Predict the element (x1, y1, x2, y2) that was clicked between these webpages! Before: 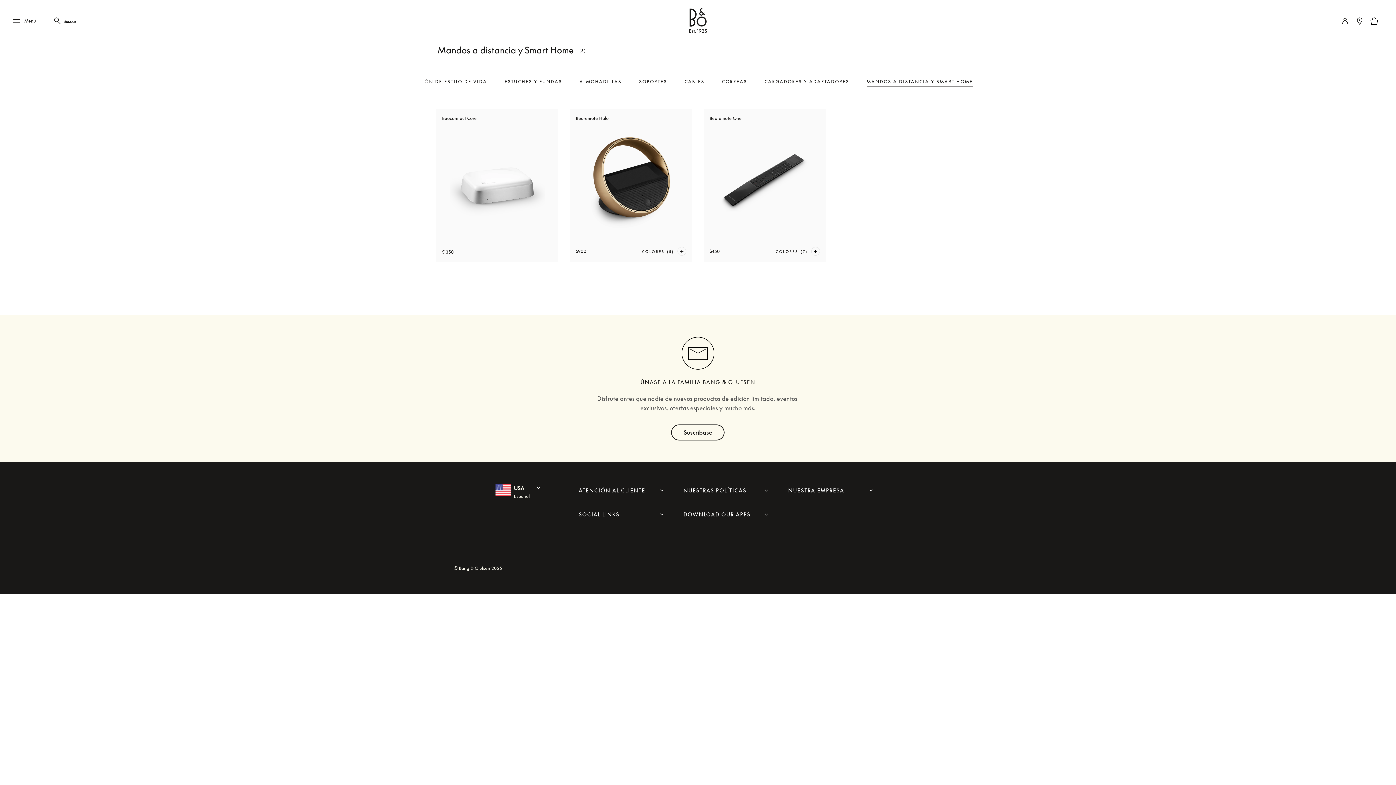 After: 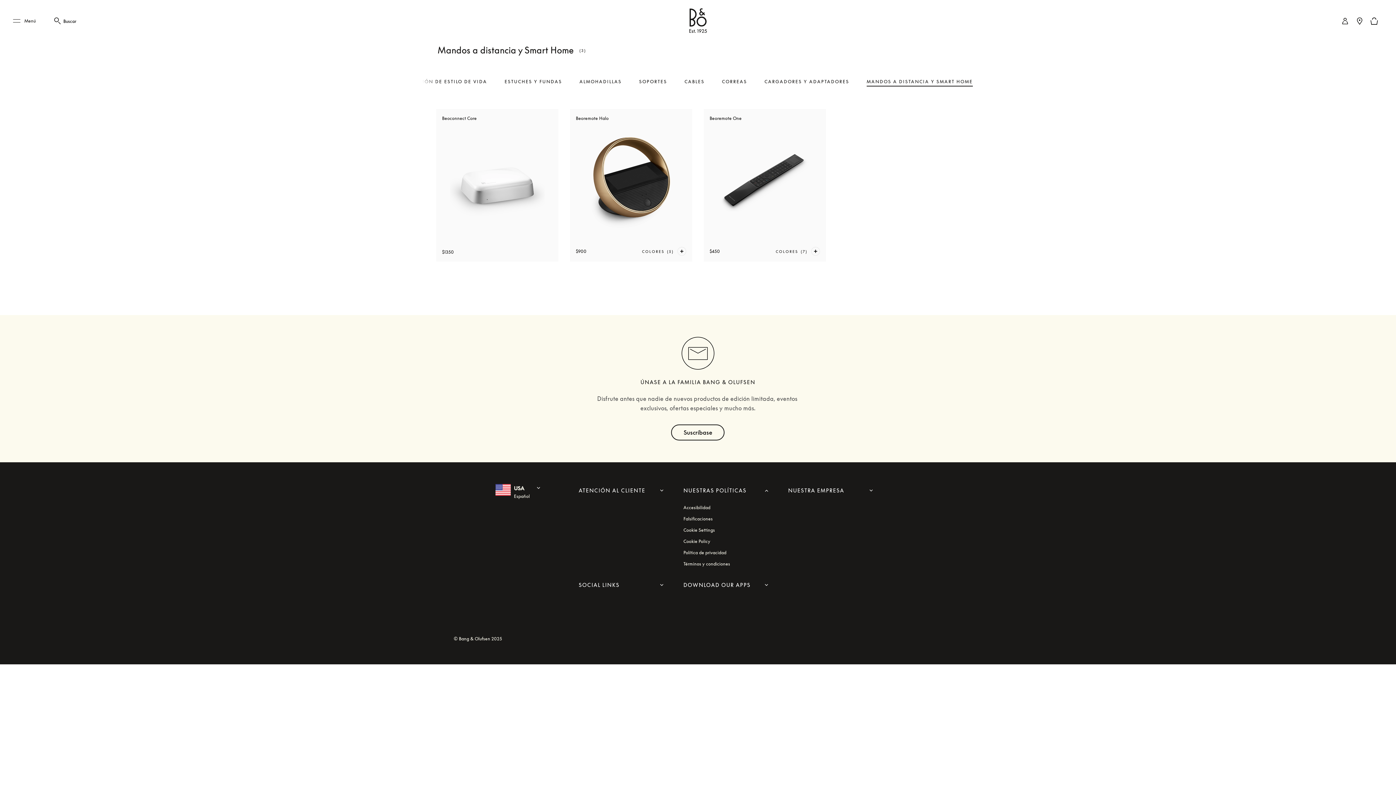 Action: label: NUESTRAS POLÍTICAS bbox: (683, 484, 765, 497)